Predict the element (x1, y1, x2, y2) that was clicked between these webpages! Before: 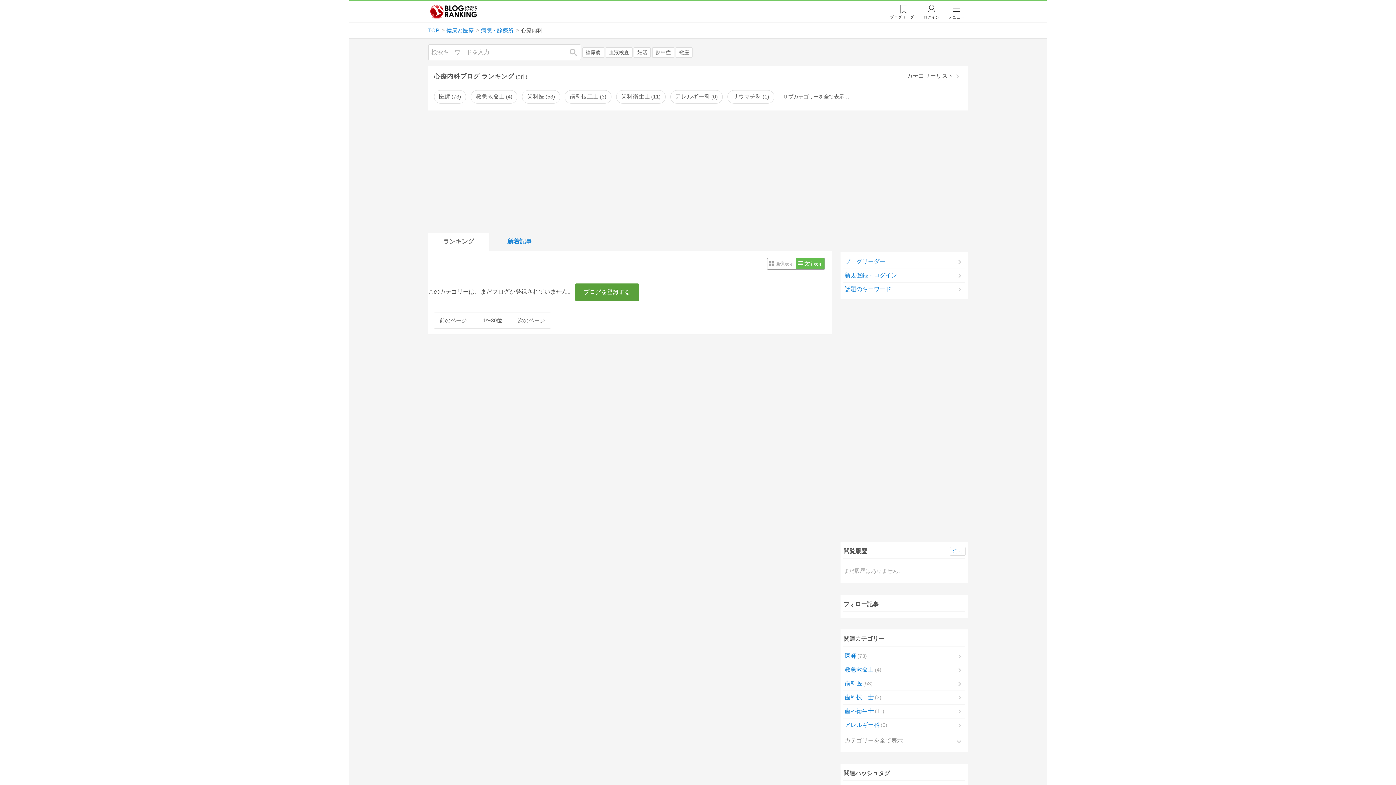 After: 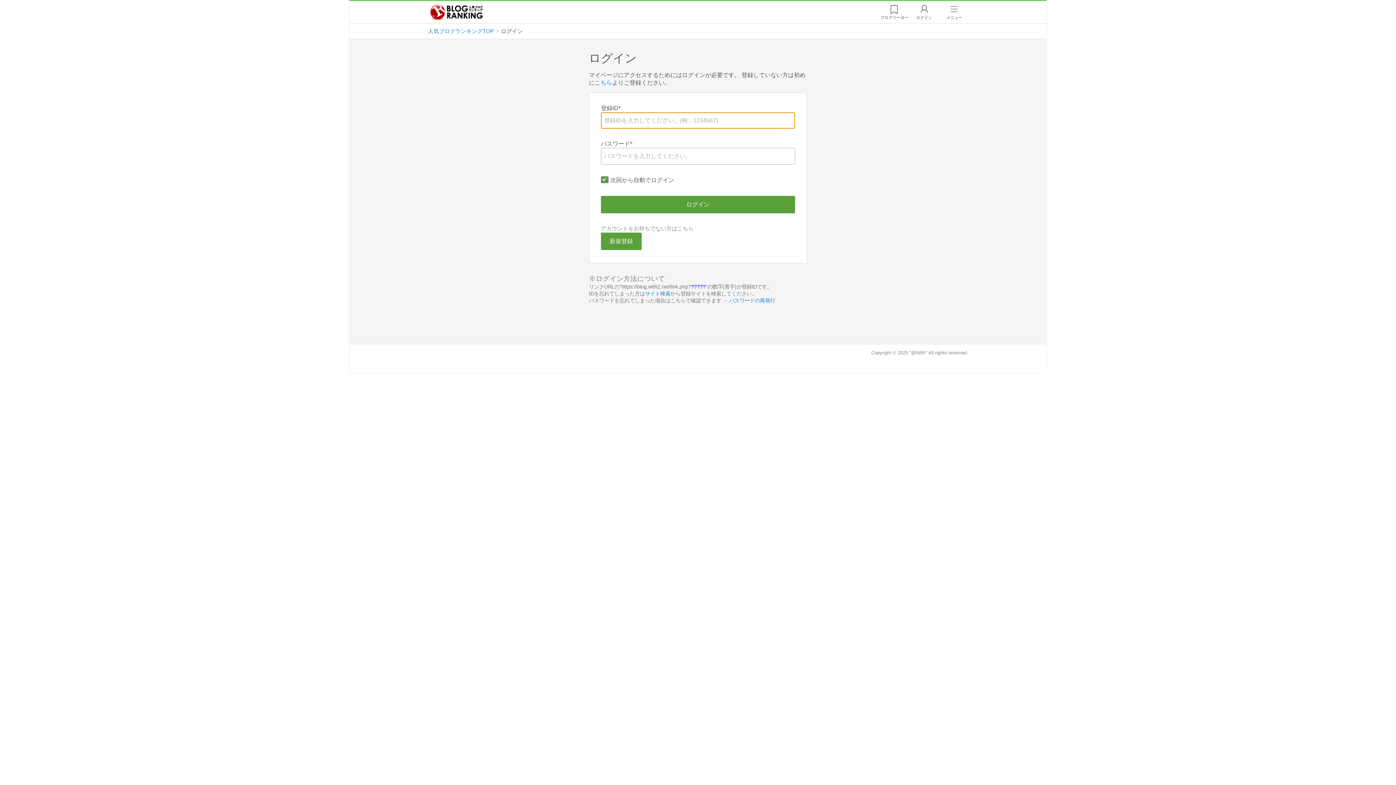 Action: bbox: (920, 1, 943, 22) label: ログイン